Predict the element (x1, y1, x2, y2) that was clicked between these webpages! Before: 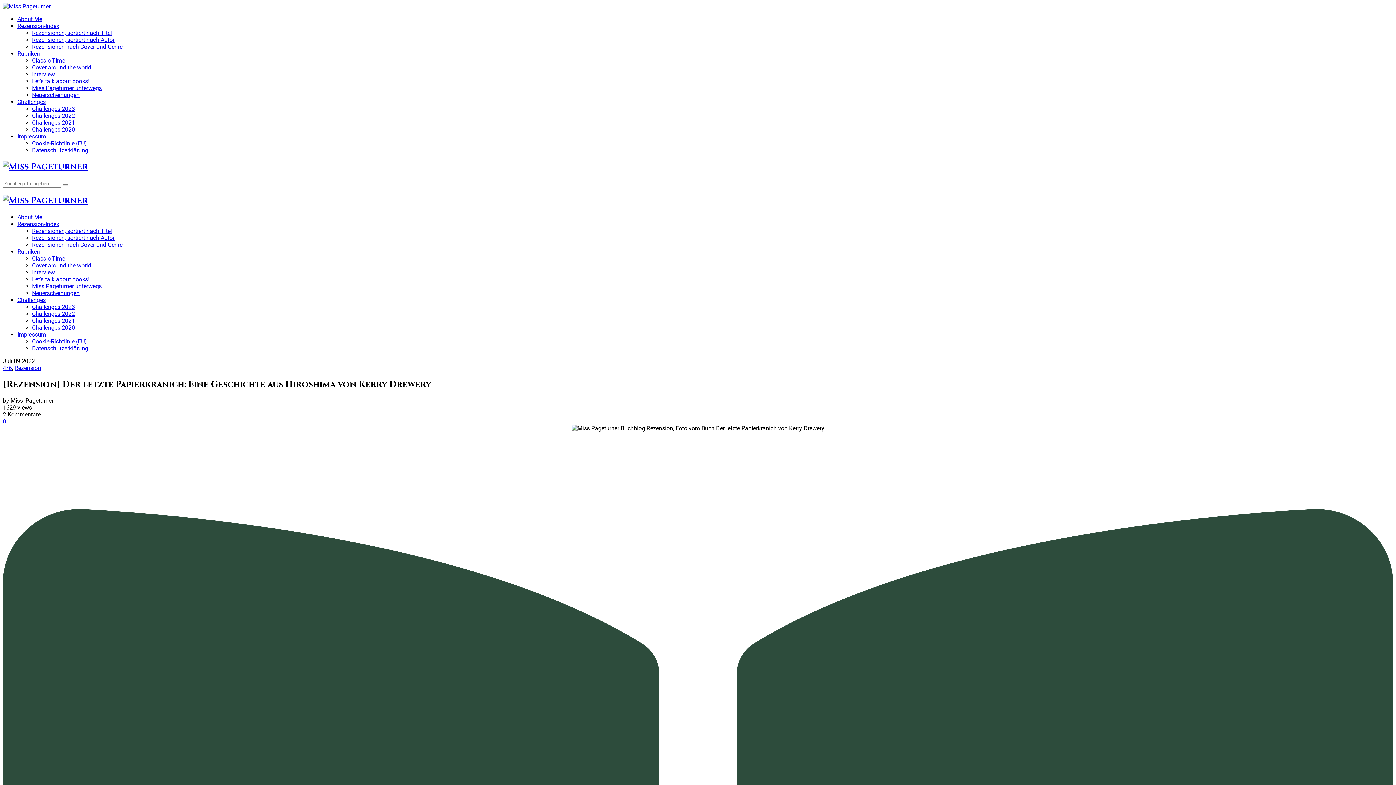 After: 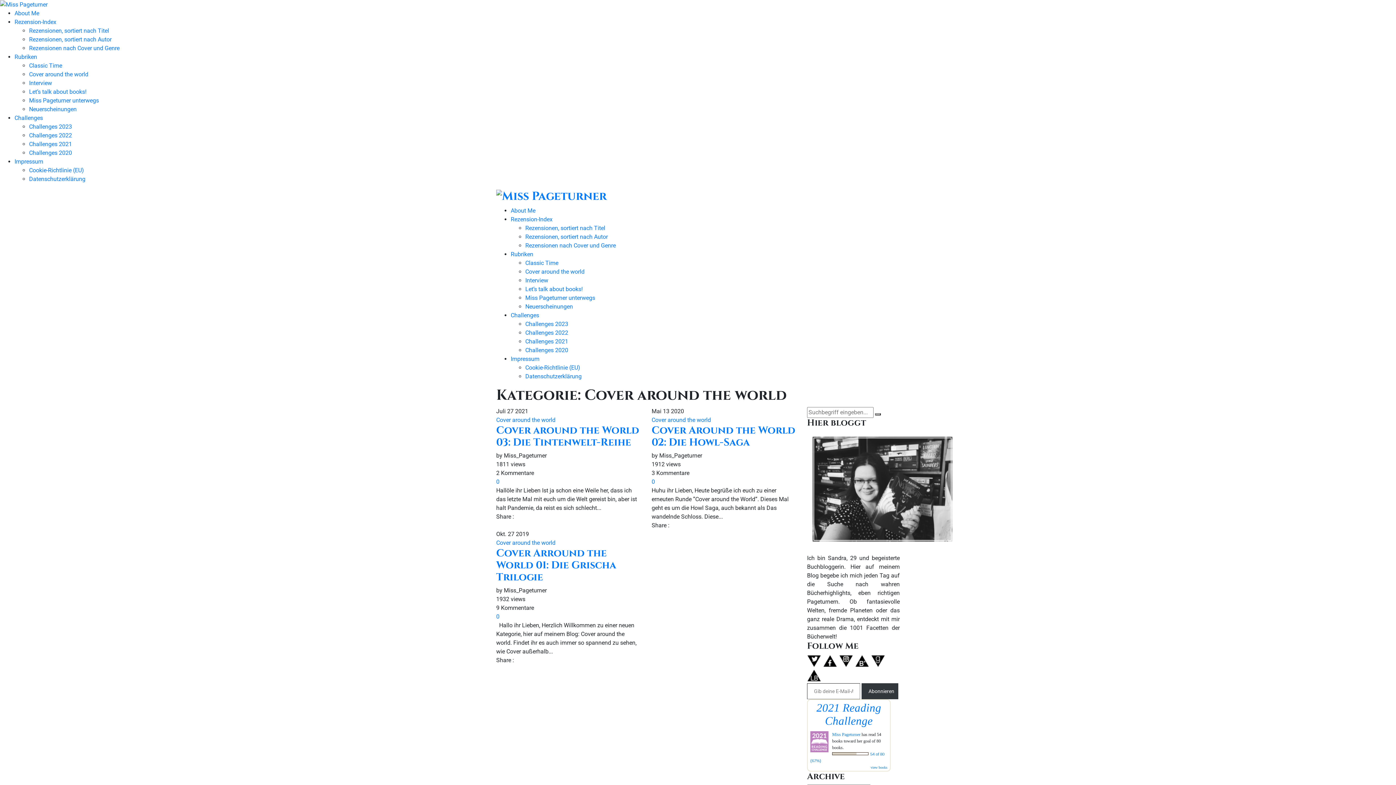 Action: label: Cover around the world bbox: (32, 64, 91, 70)